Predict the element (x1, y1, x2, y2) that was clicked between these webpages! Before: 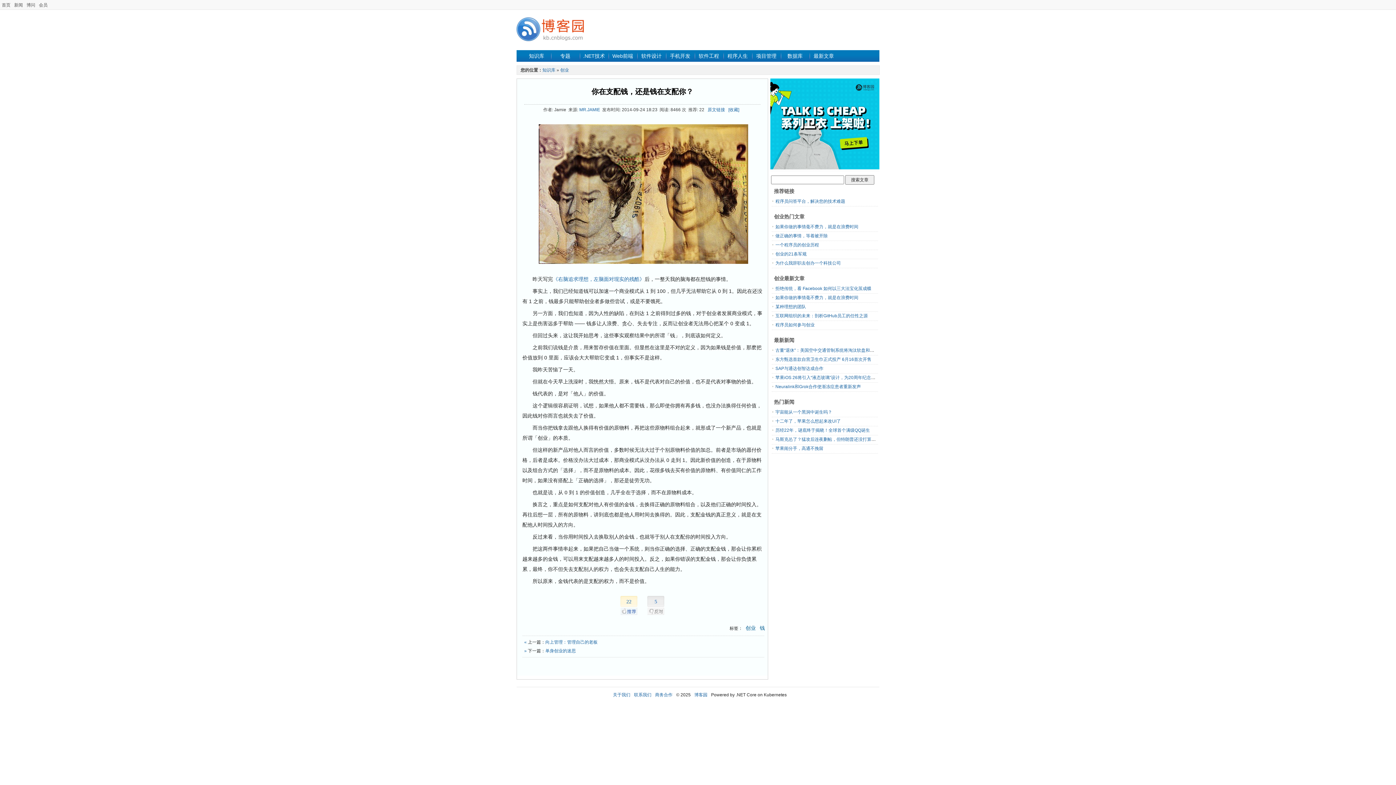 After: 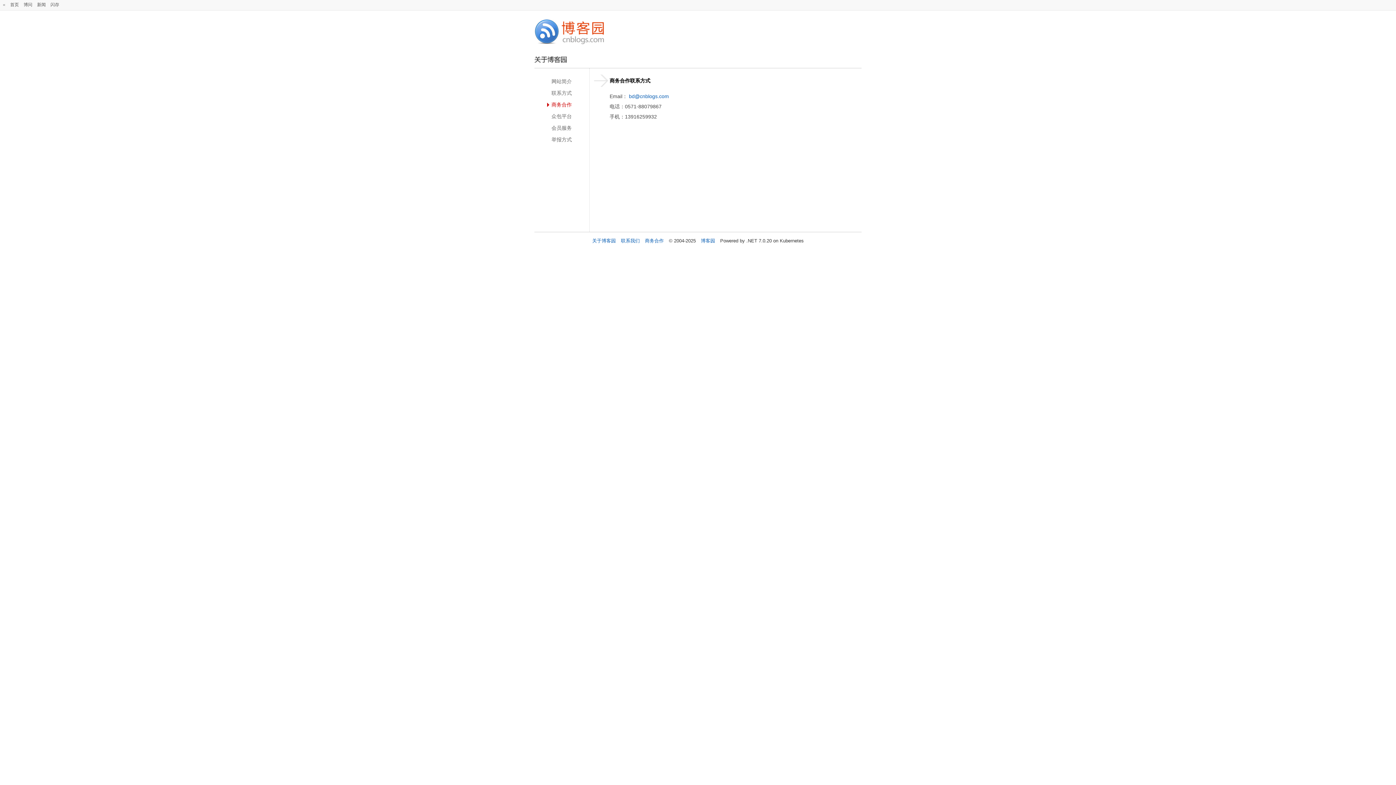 Action: bbox: (655, 692, 672, 697) label: 商务合作